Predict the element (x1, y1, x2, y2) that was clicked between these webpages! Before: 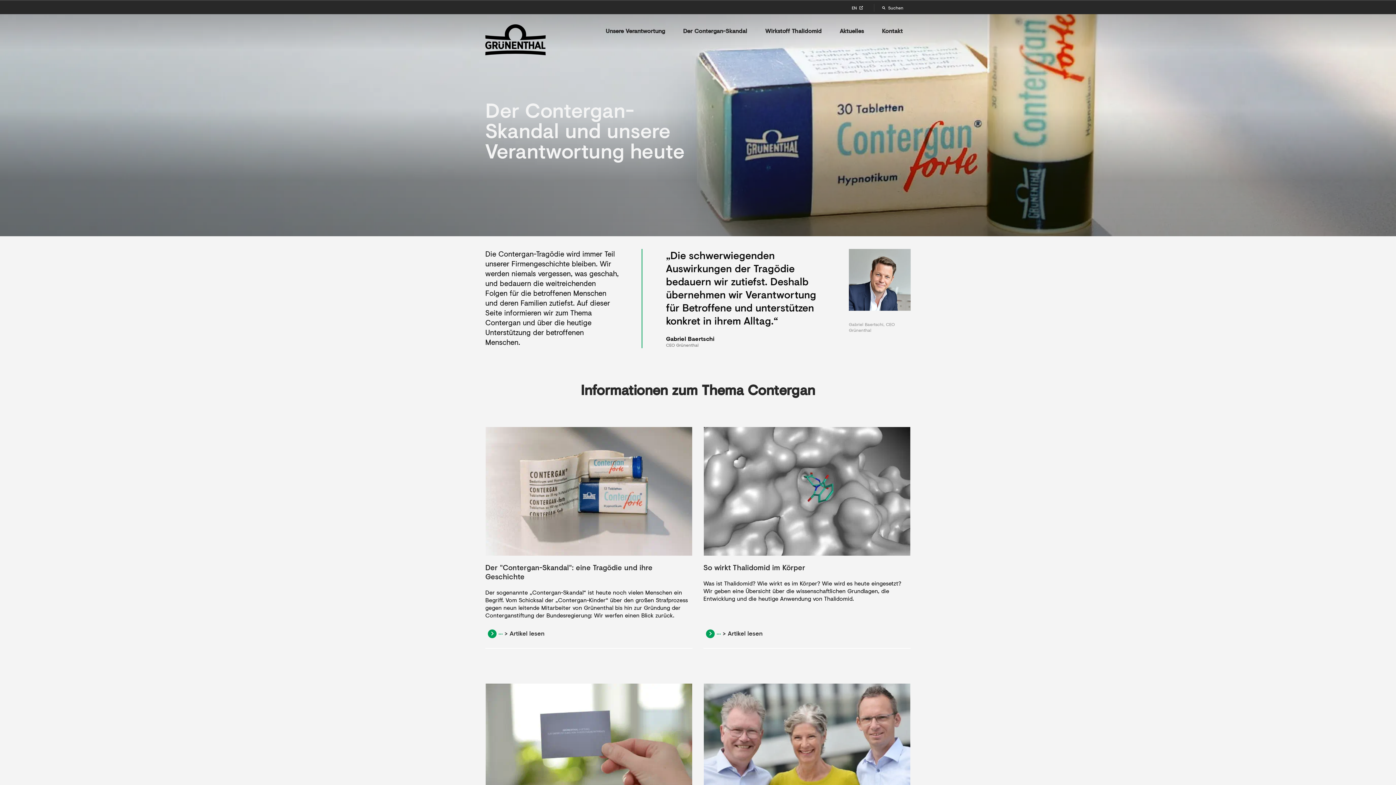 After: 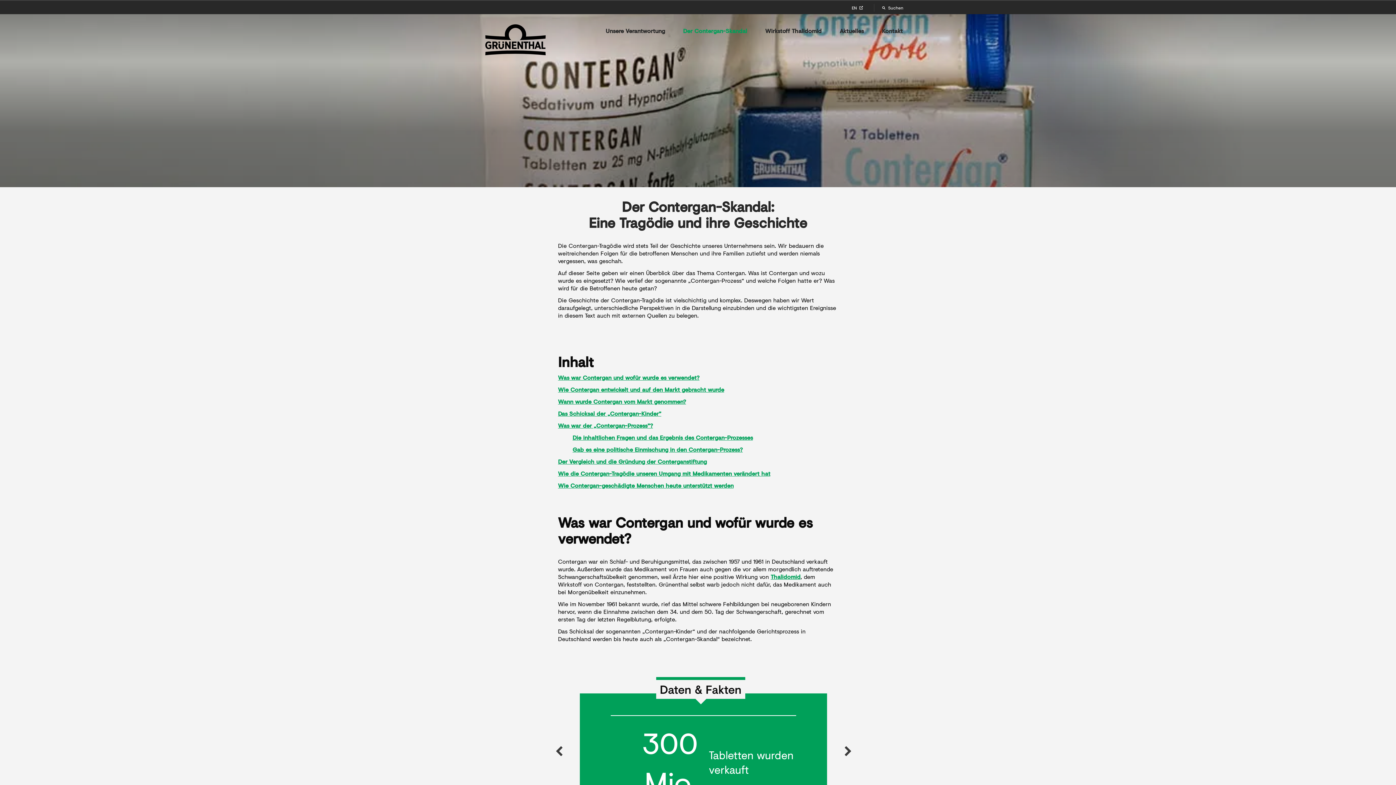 Action: bbox: (485, 627, 549, 641) label:  ... > Artikel lesen